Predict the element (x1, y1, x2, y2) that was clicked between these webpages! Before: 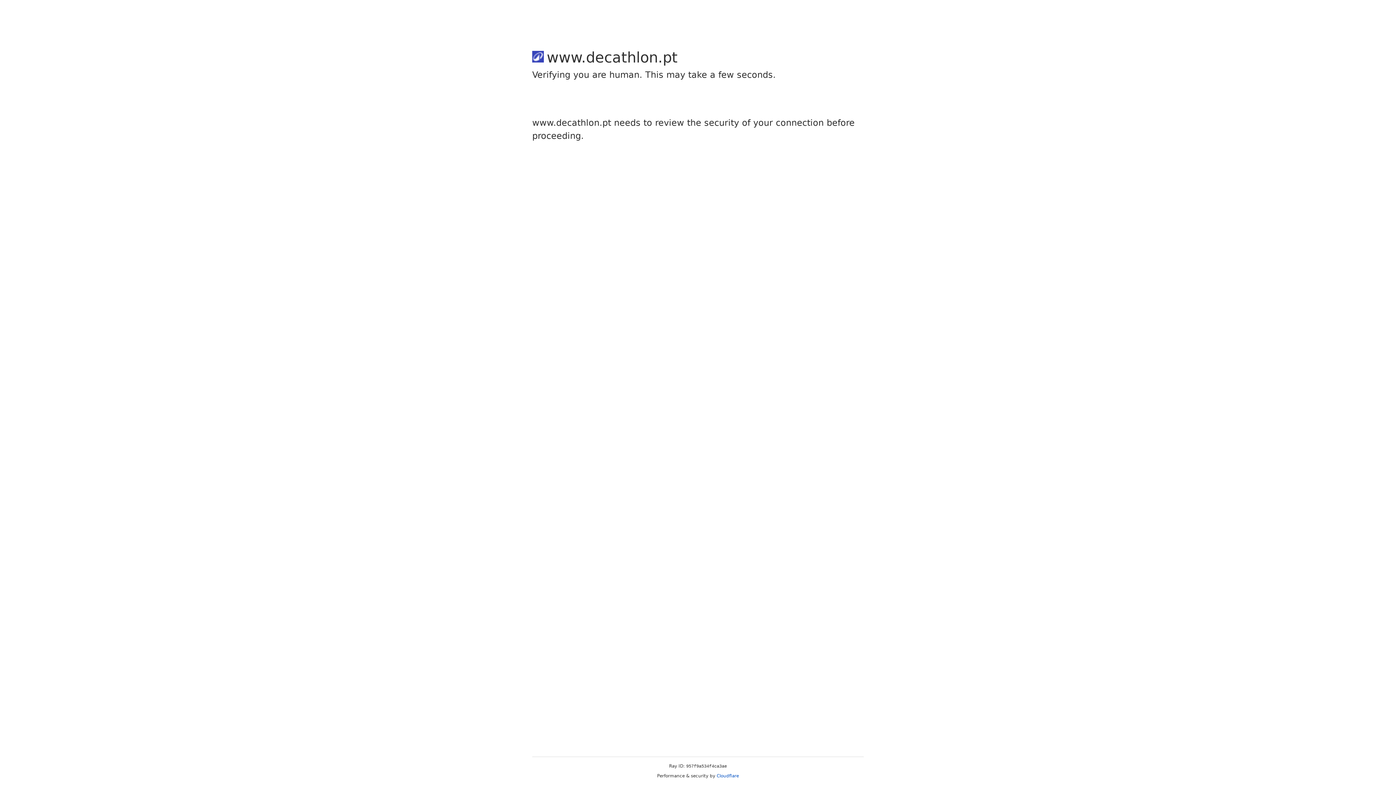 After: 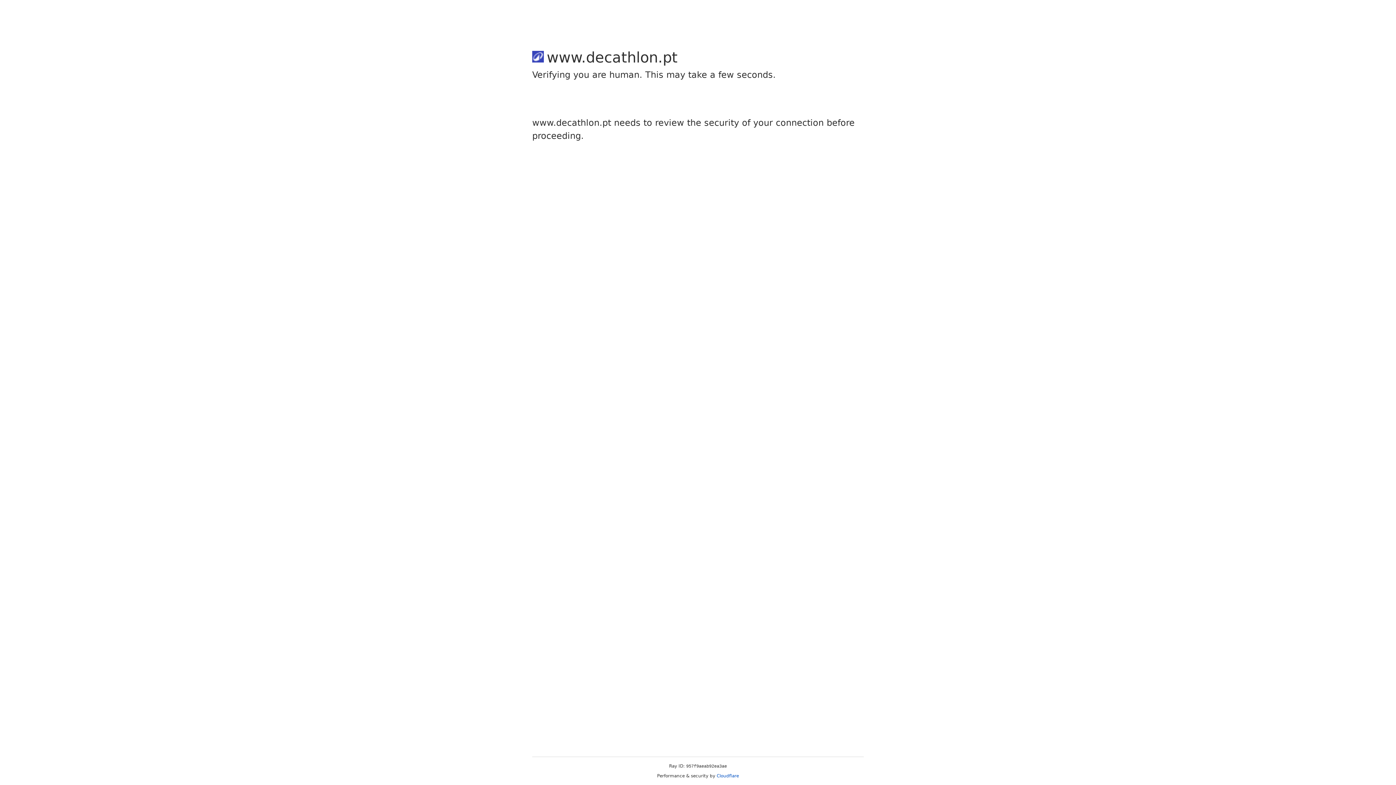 Action: bbox: (716, 773, 739, 778) label: Cloudflare